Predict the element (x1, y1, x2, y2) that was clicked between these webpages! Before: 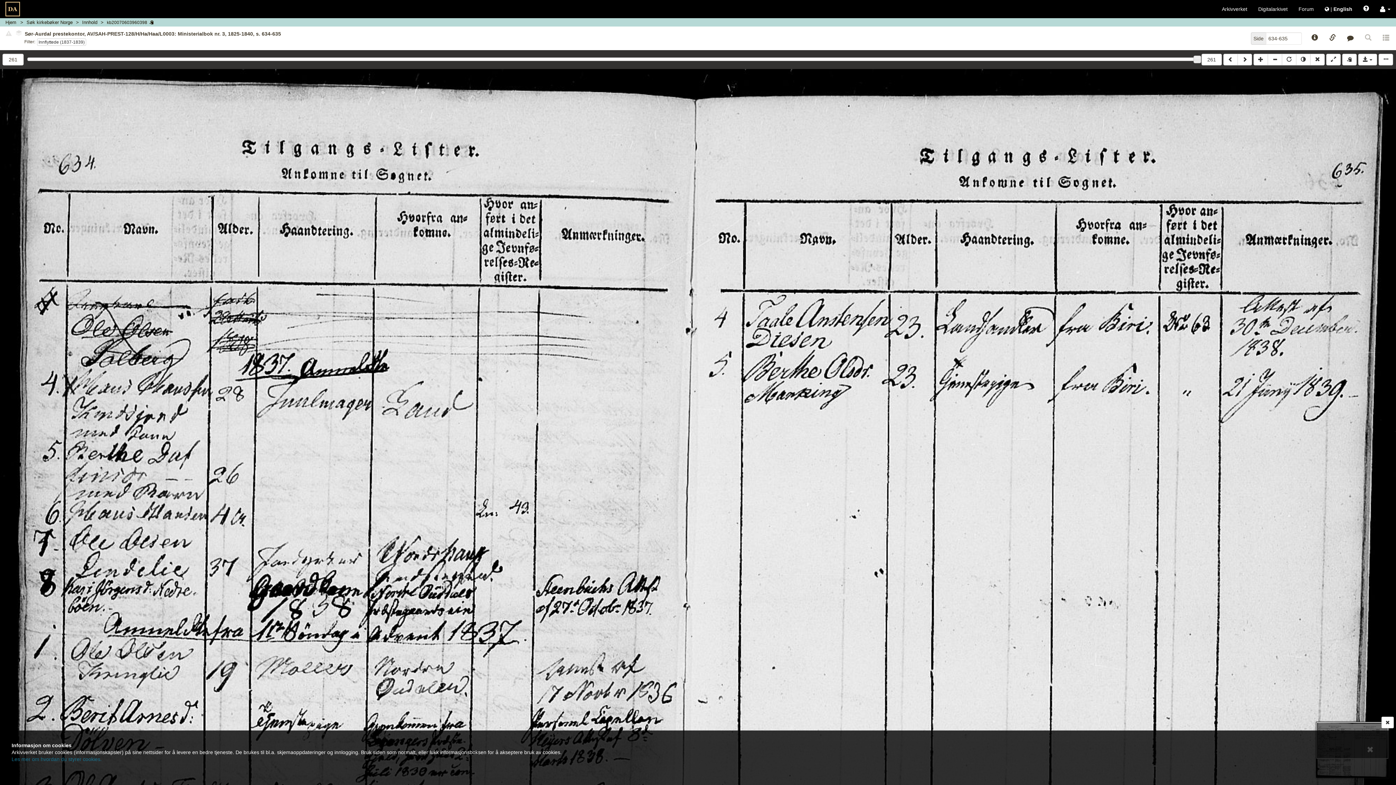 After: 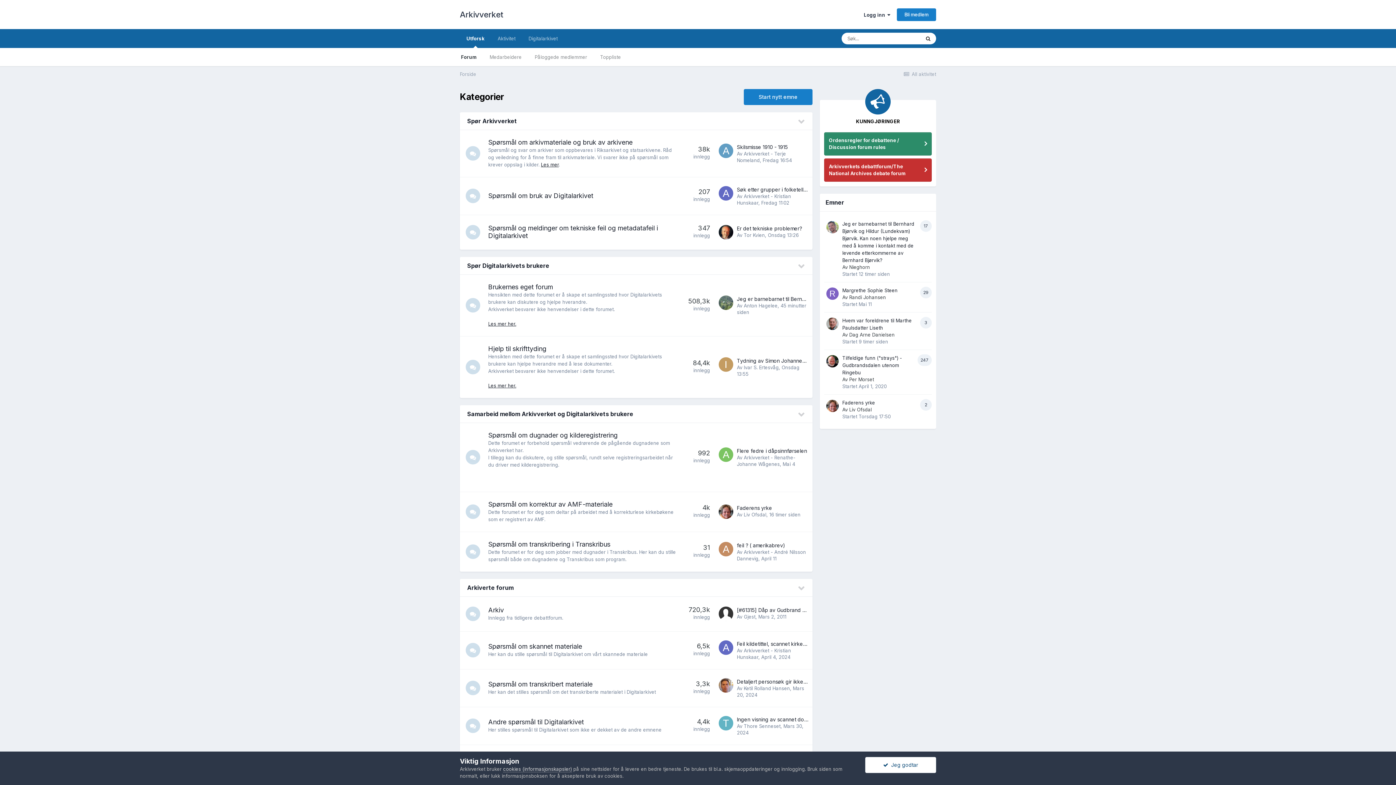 Action: bbox: (1293, 0, 1319, 18) label: Forum